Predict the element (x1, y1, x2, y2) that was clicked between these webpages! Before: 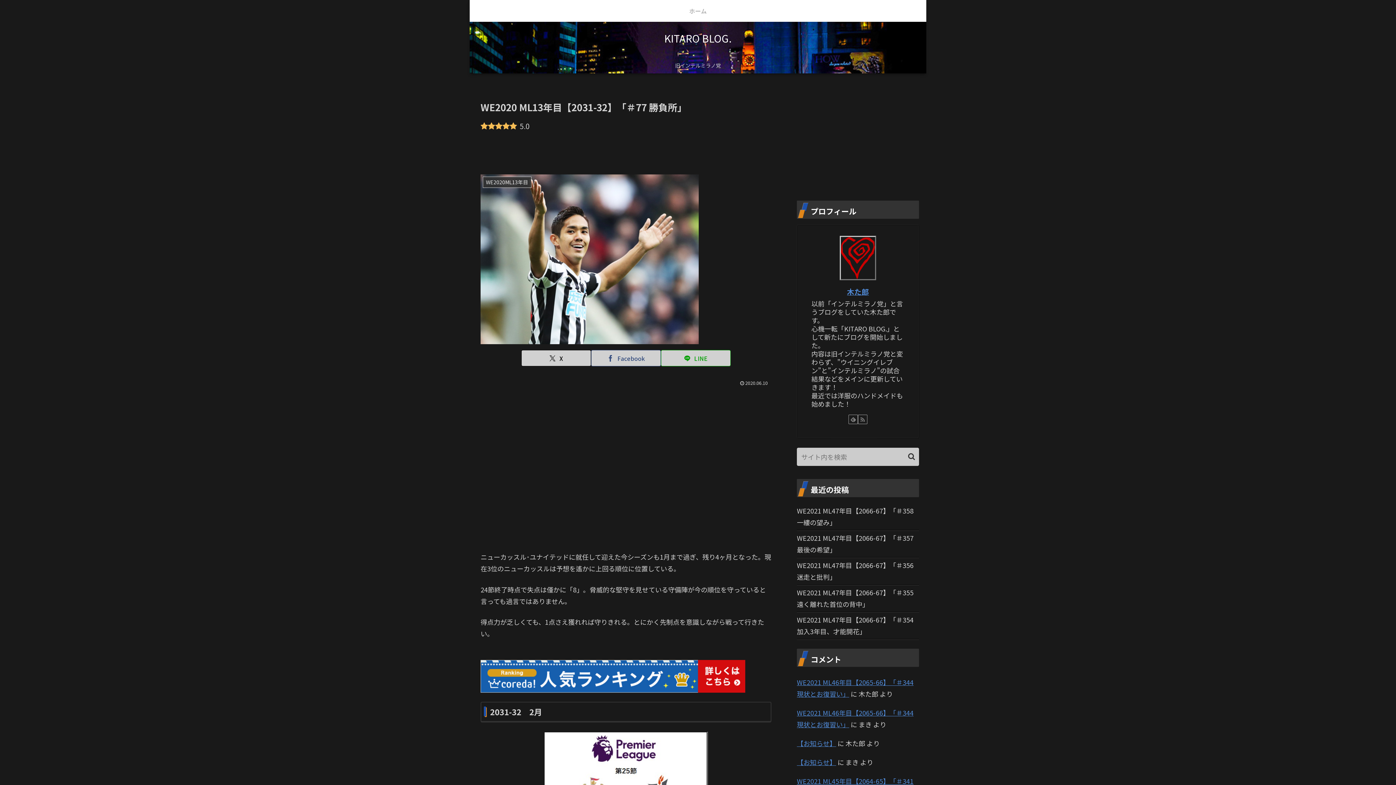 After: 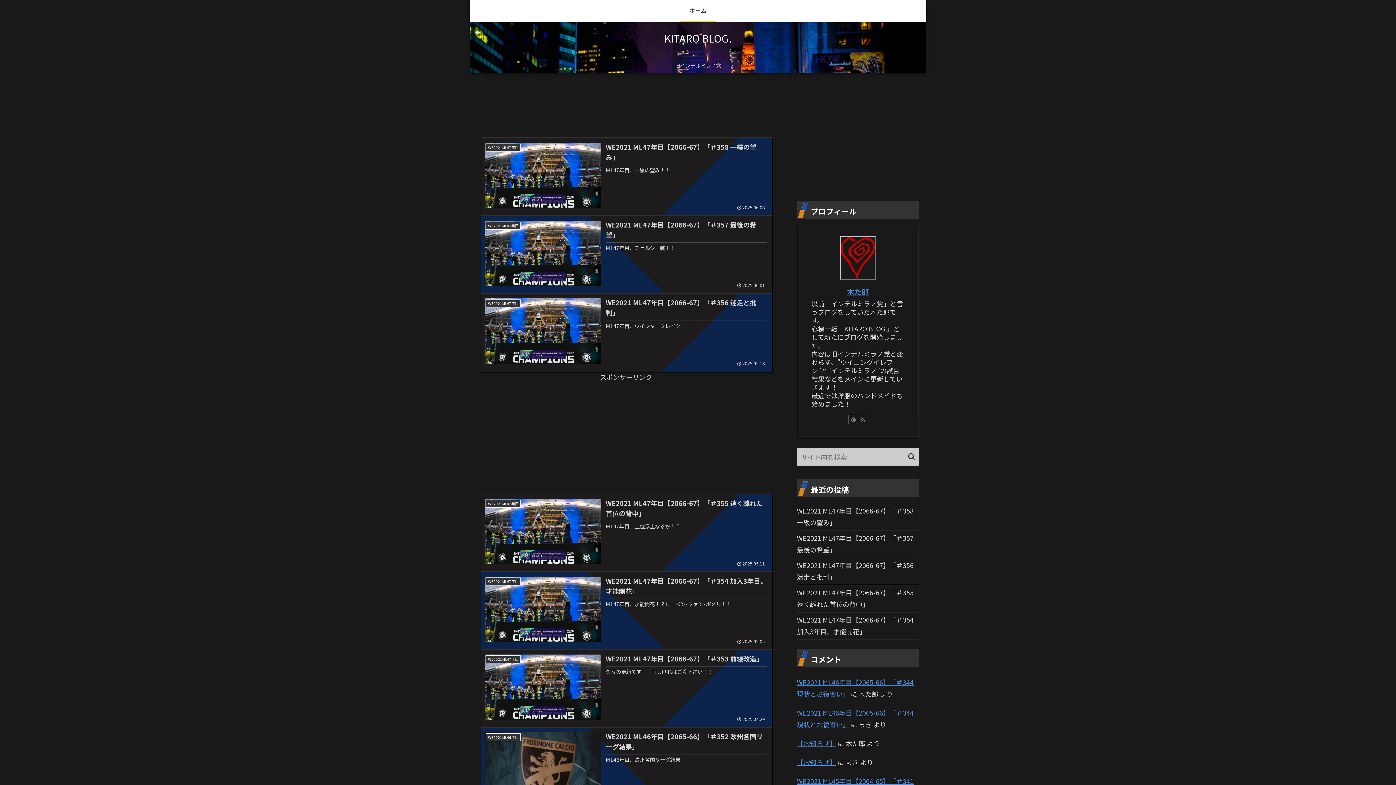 Action: bbox: (680, 0, 716, 21) label: ホーム